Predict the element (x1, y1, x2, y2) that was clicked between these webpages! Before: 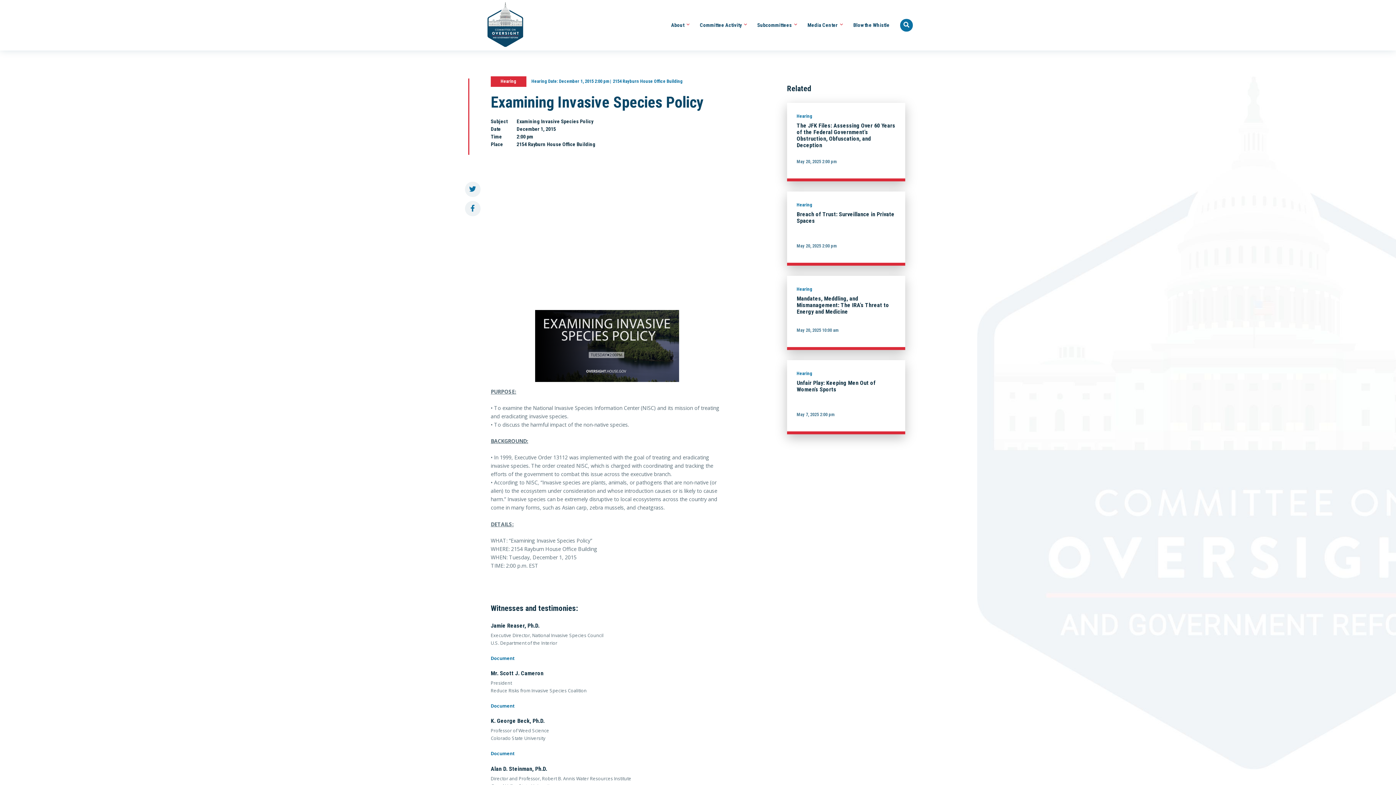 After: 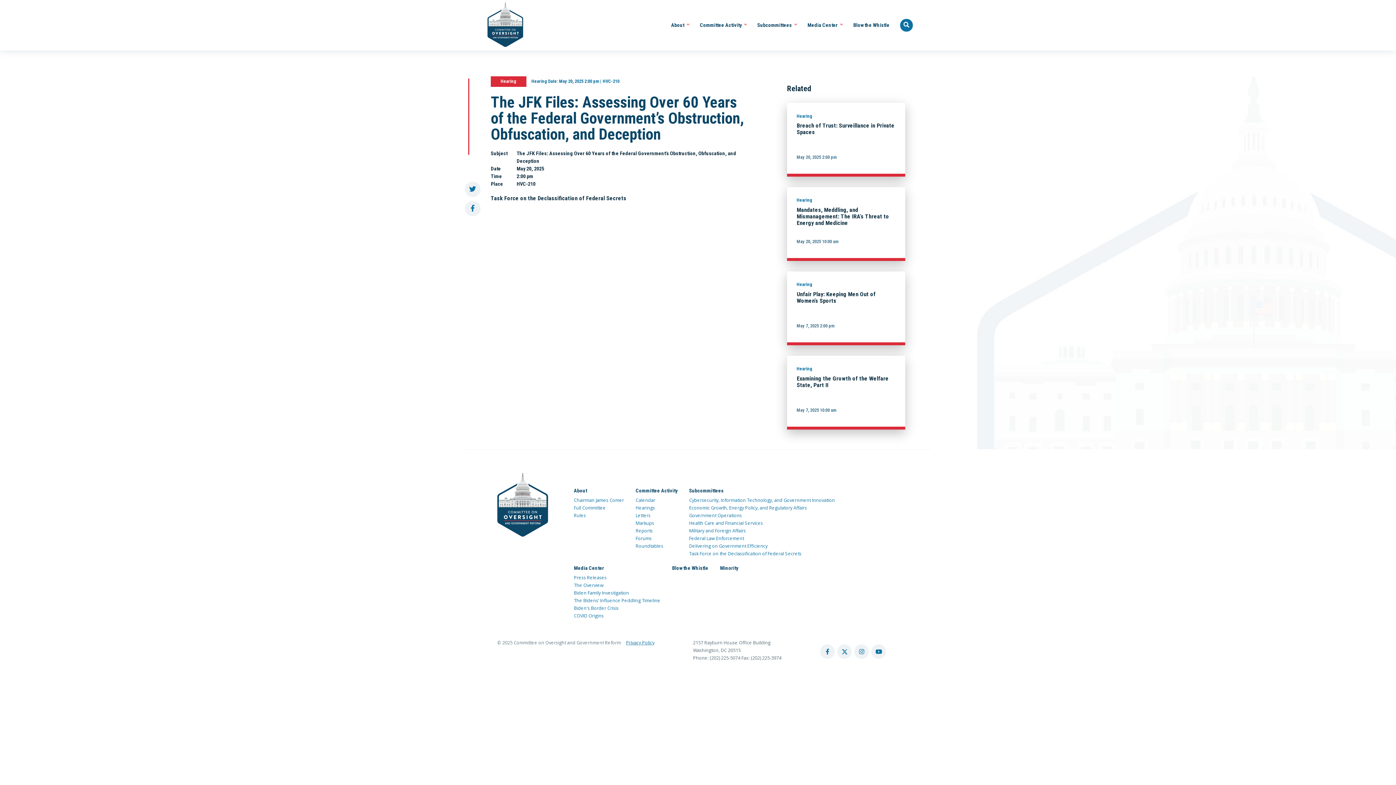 Action: label: Hearing
The JFK Files: Assessing Over 60 Years of the Federal Government’s Obstruction, Obfuscation, and Deception
May 20, 2025 2:00 pm bbox: (787, 102, 905, 178)